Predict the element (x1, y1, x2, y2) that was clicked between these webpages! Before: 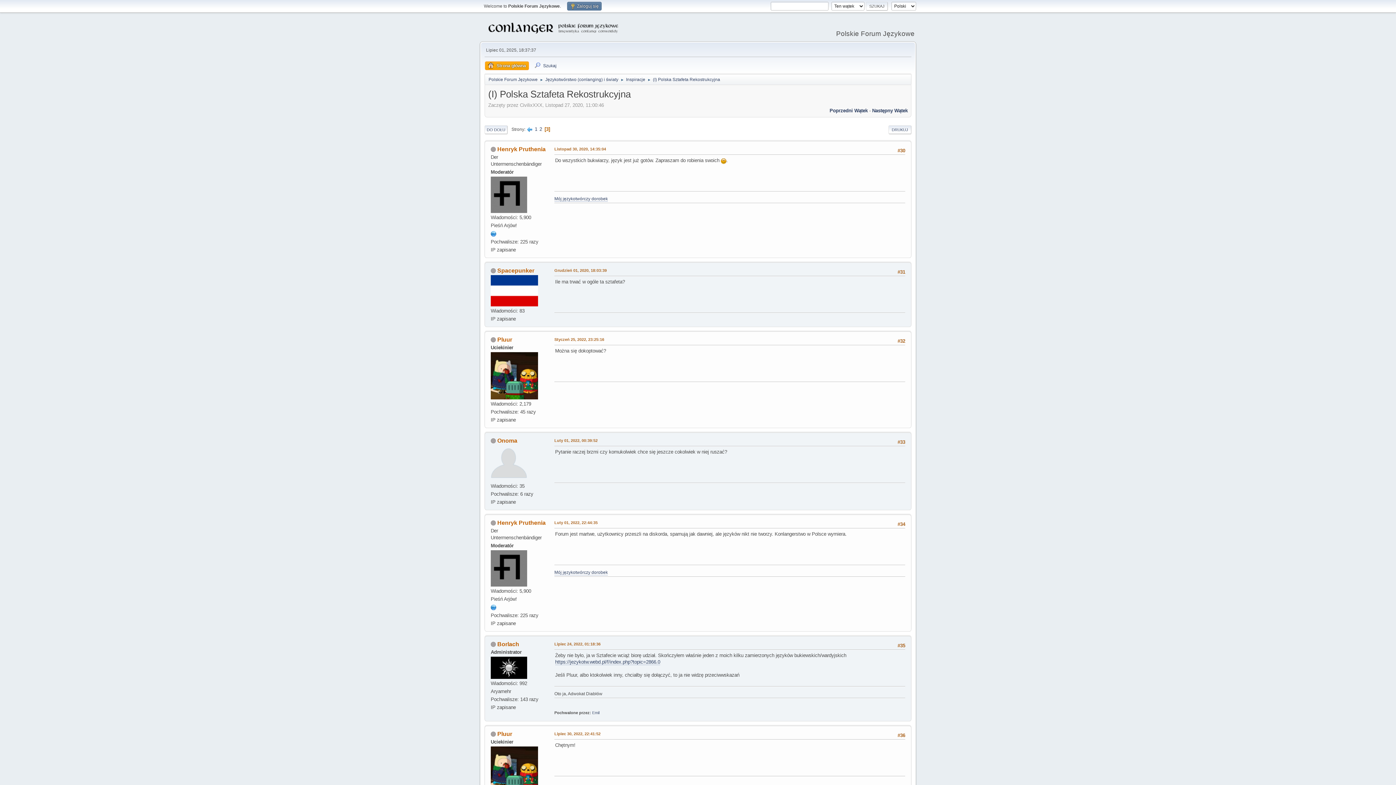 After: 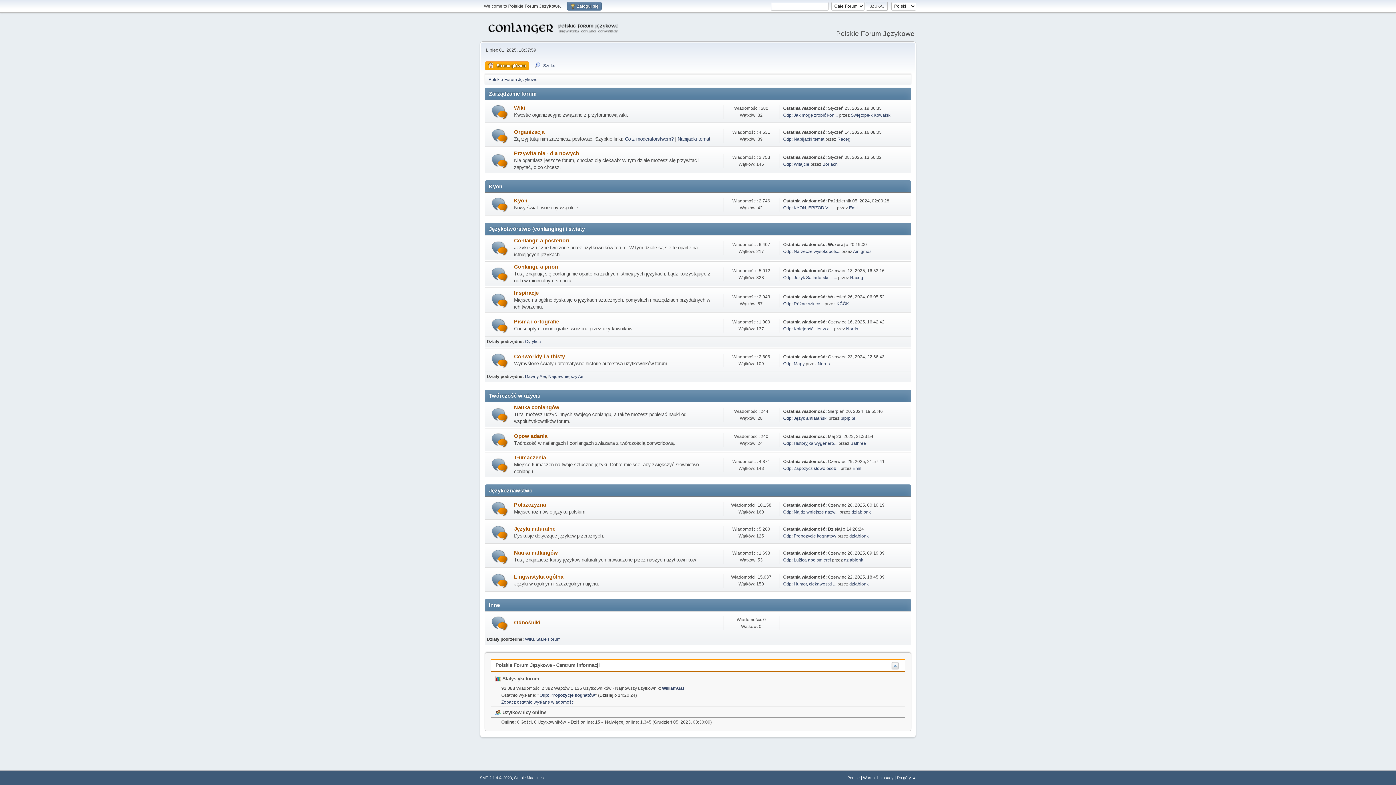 Action: bbox: (485, 61, 529, 70) label: Strona główna